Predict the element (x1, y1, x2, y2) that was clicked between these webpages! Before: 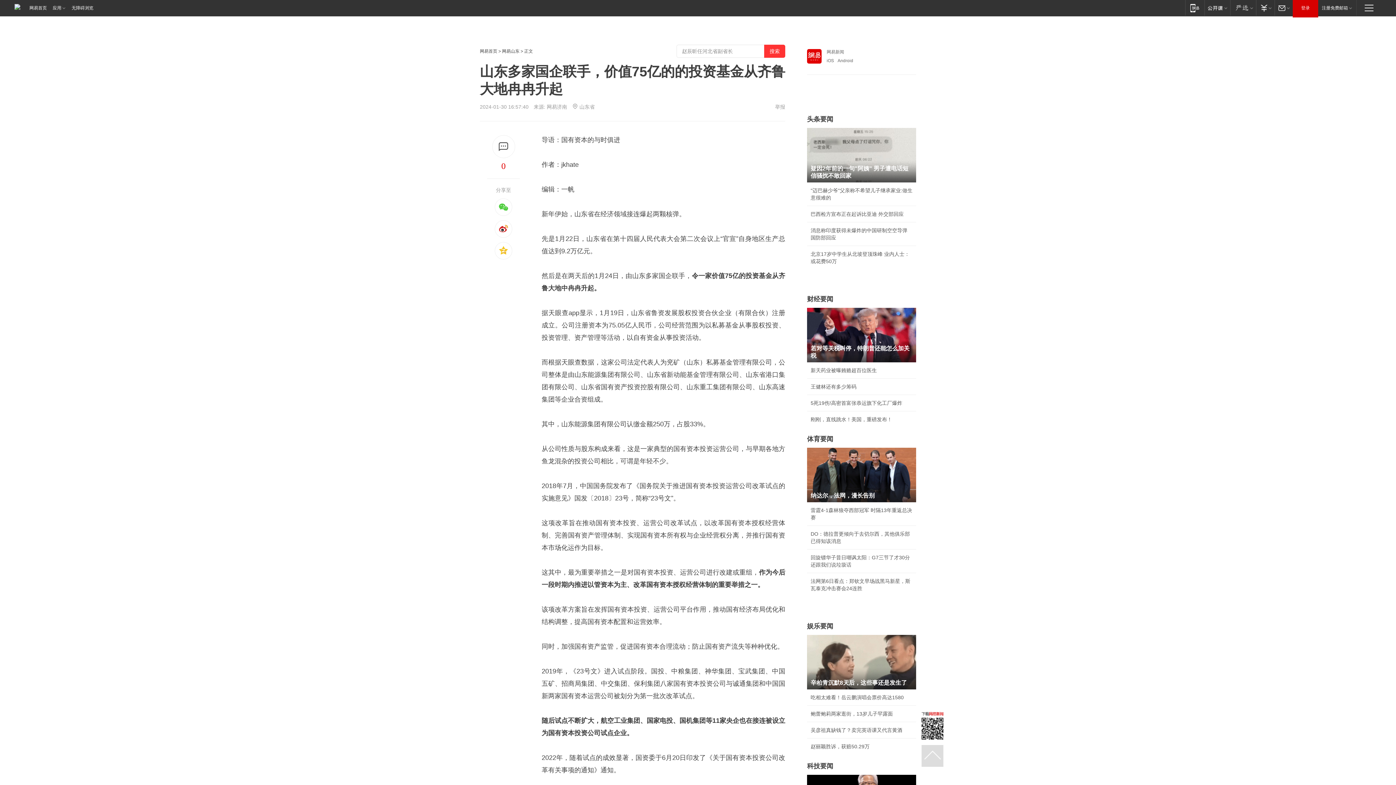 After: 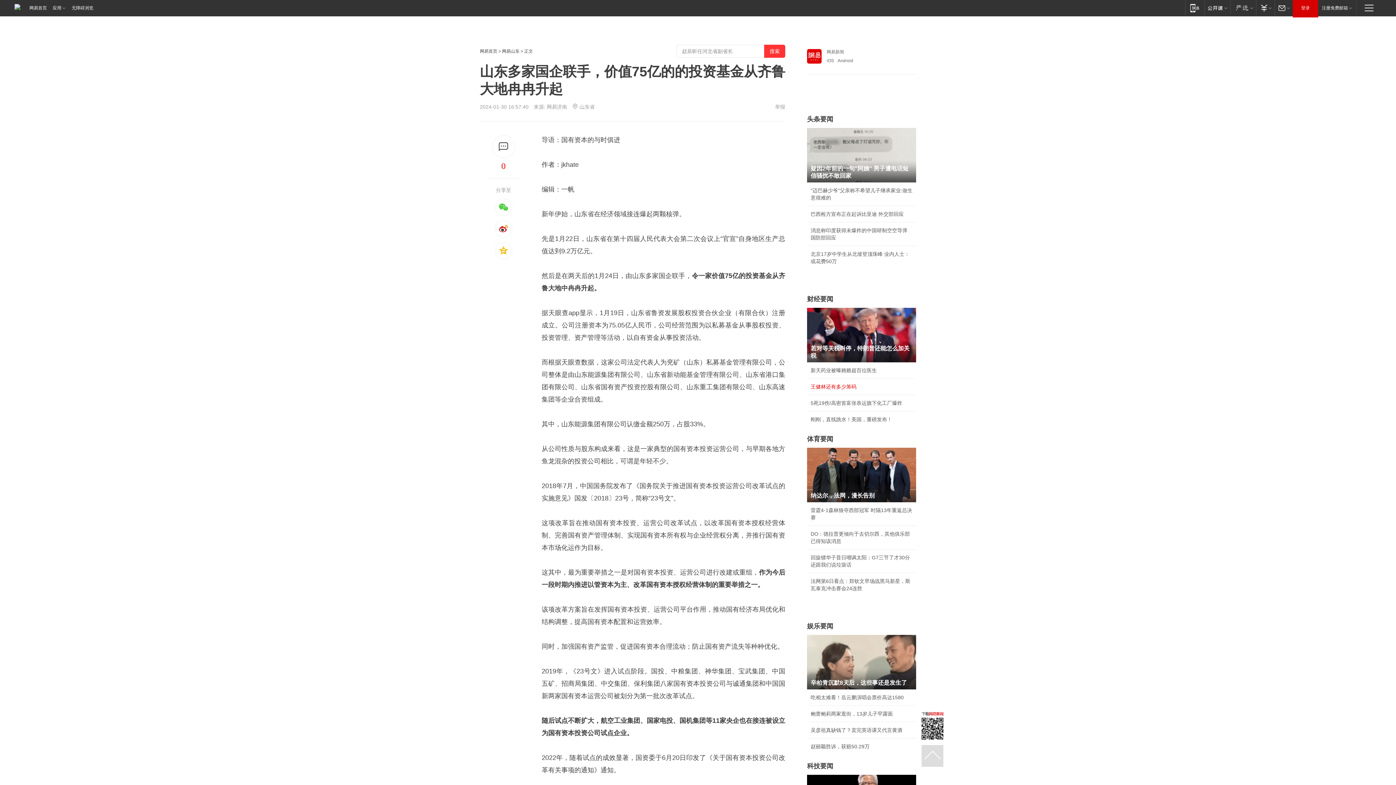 Action: bbox: (810, 384, 856, 389) label: 王健林还有多少筹码